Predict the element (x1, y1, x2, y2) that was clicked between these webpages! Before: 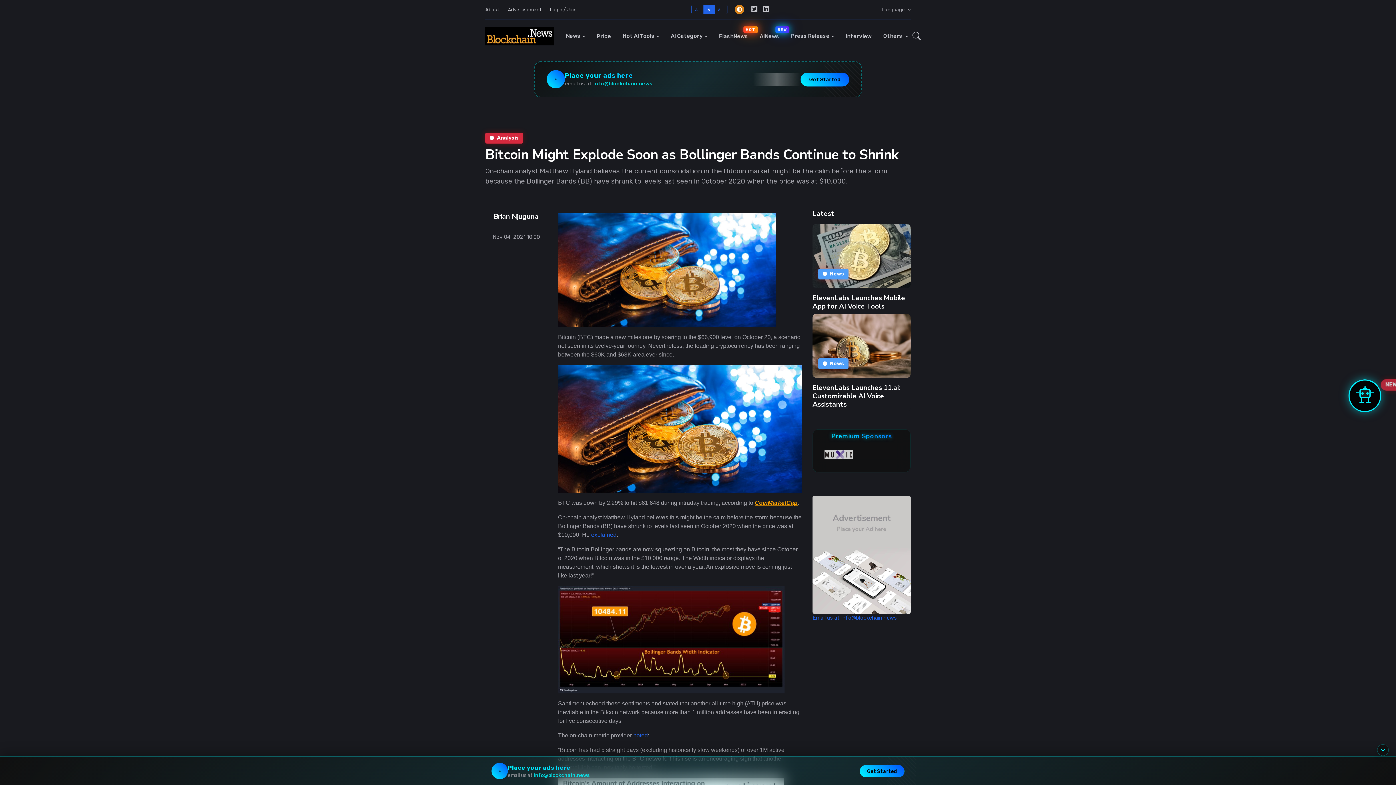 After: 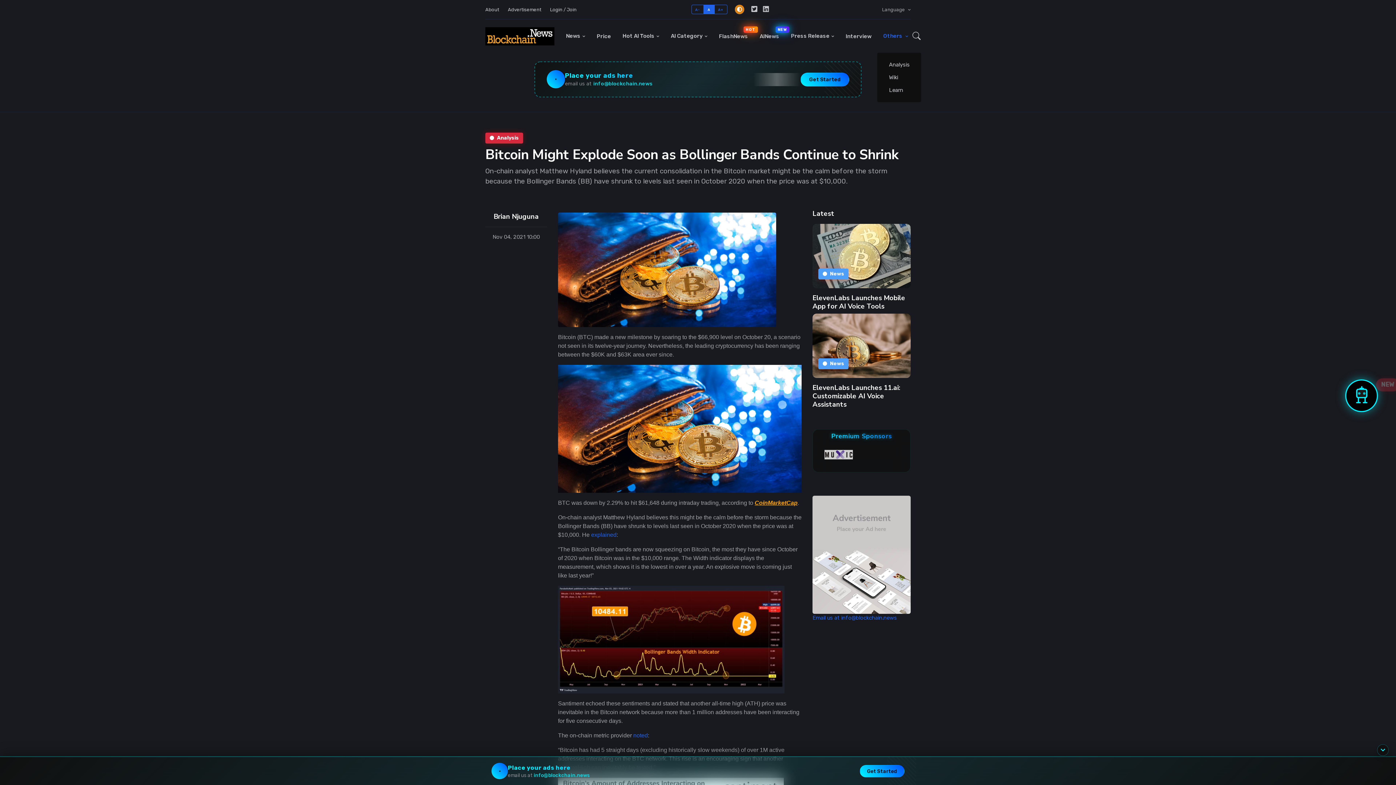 Action: bbox: (877, 19, 908, 52) label: Others 